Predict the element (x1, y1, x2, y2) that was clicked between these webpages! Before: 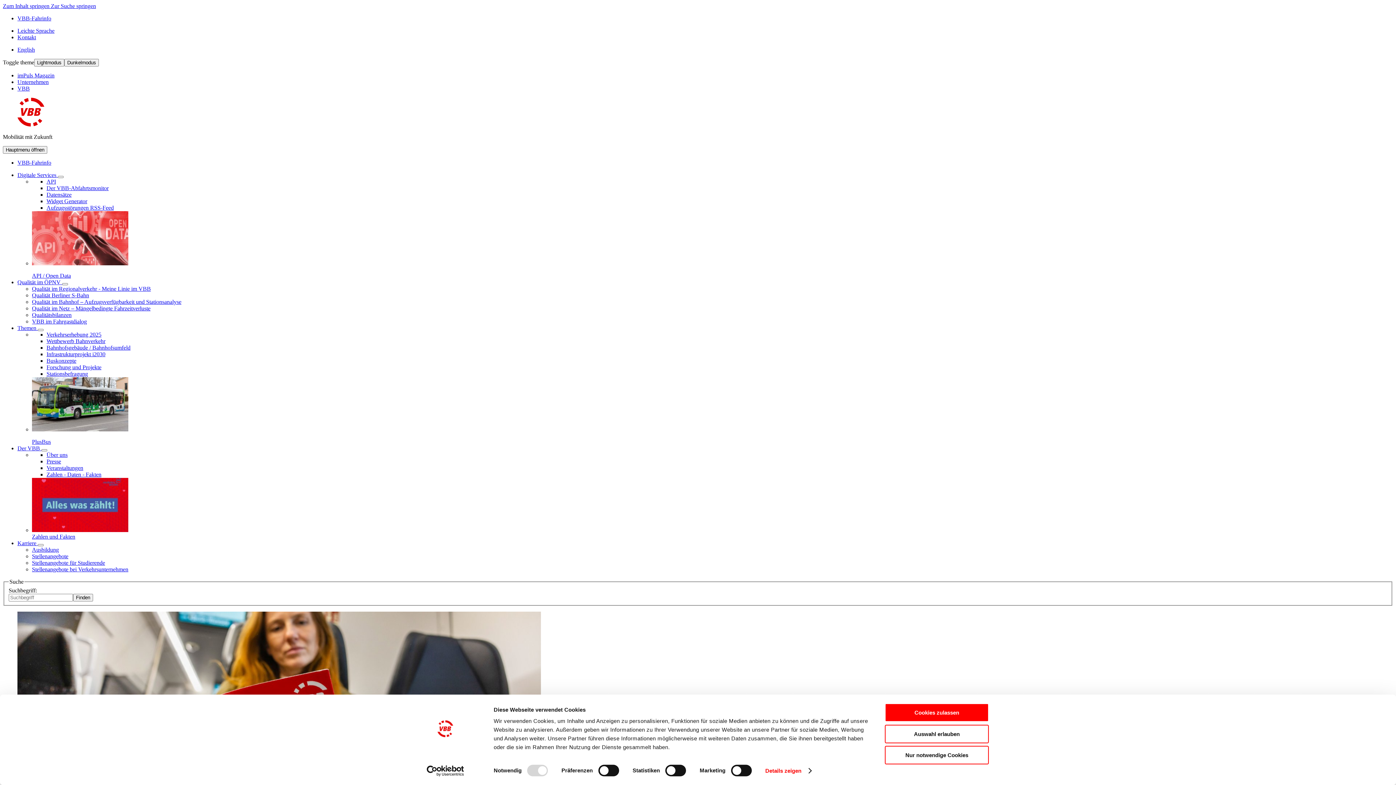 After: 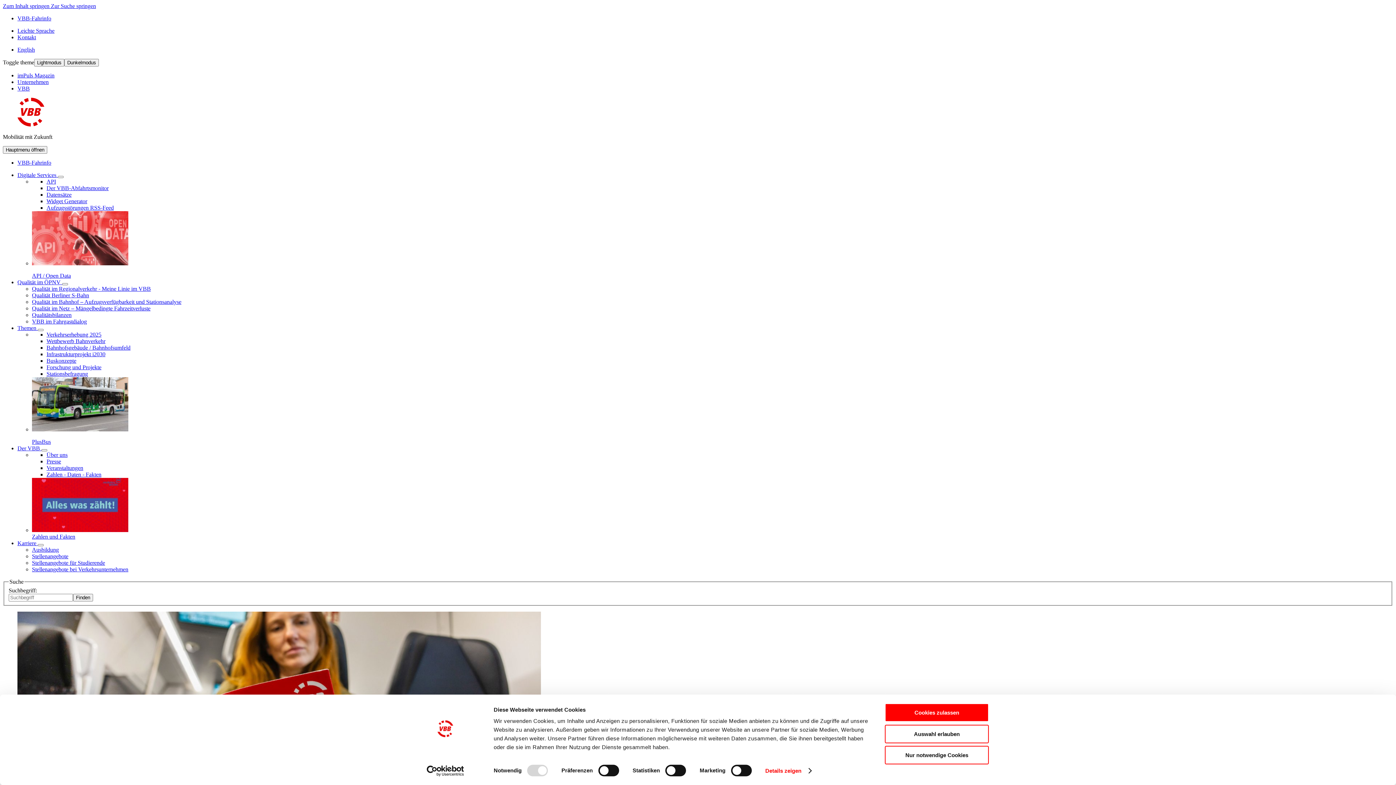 Action: bbox: (46, 344, 130, 350) label: Bahnhofsgebäude / Bahnhofsumfeld